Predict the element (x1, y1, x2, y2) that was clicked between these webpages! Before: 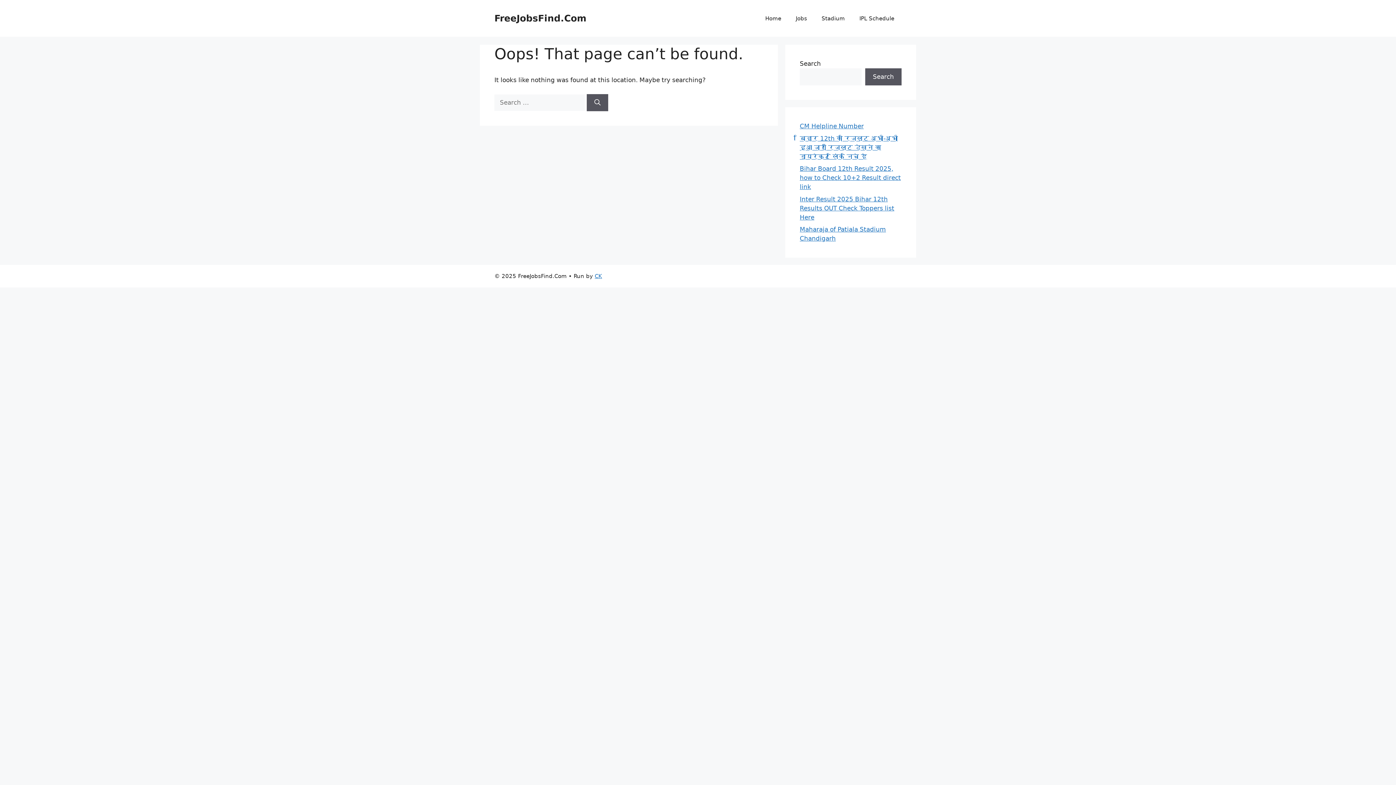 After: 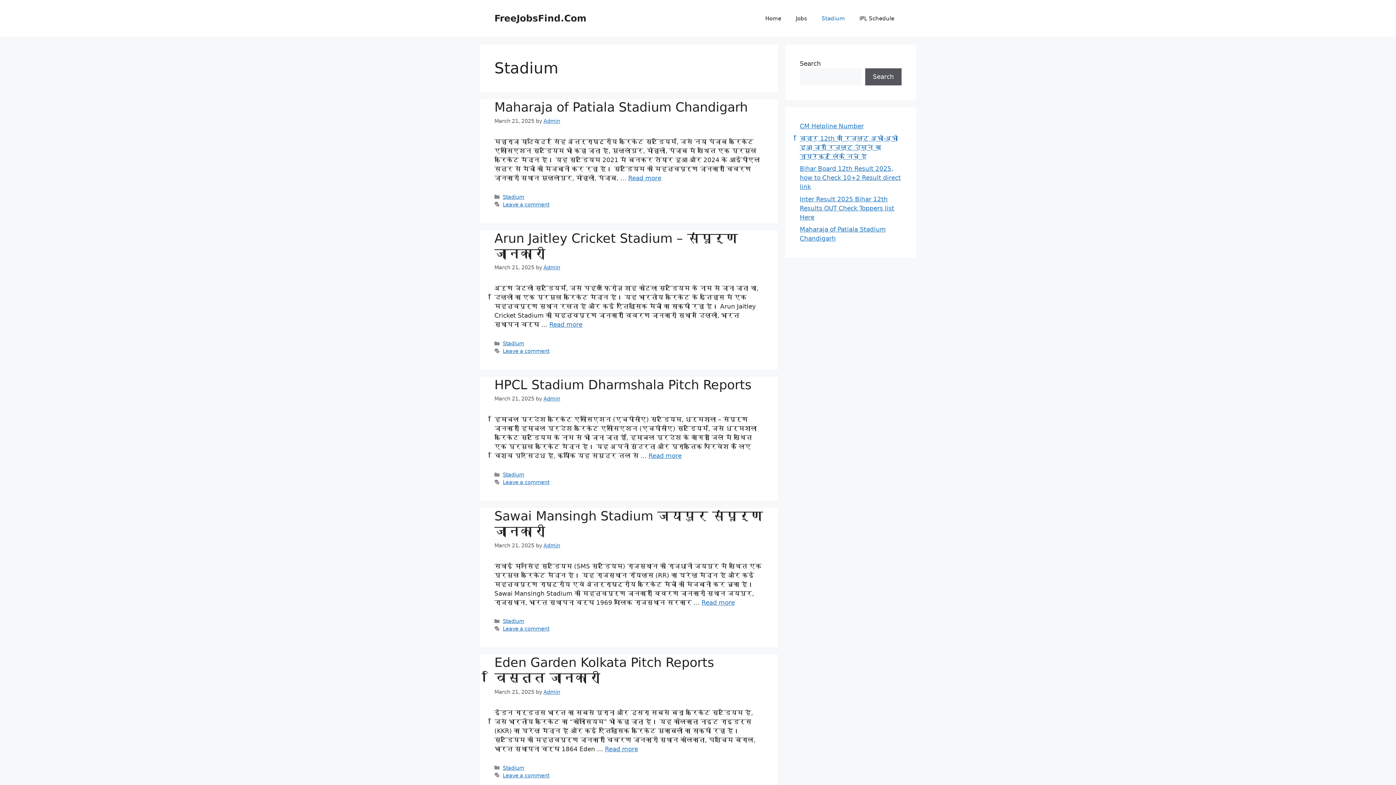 Action: label: Stadium bbox: (814, 7, 852, 29)